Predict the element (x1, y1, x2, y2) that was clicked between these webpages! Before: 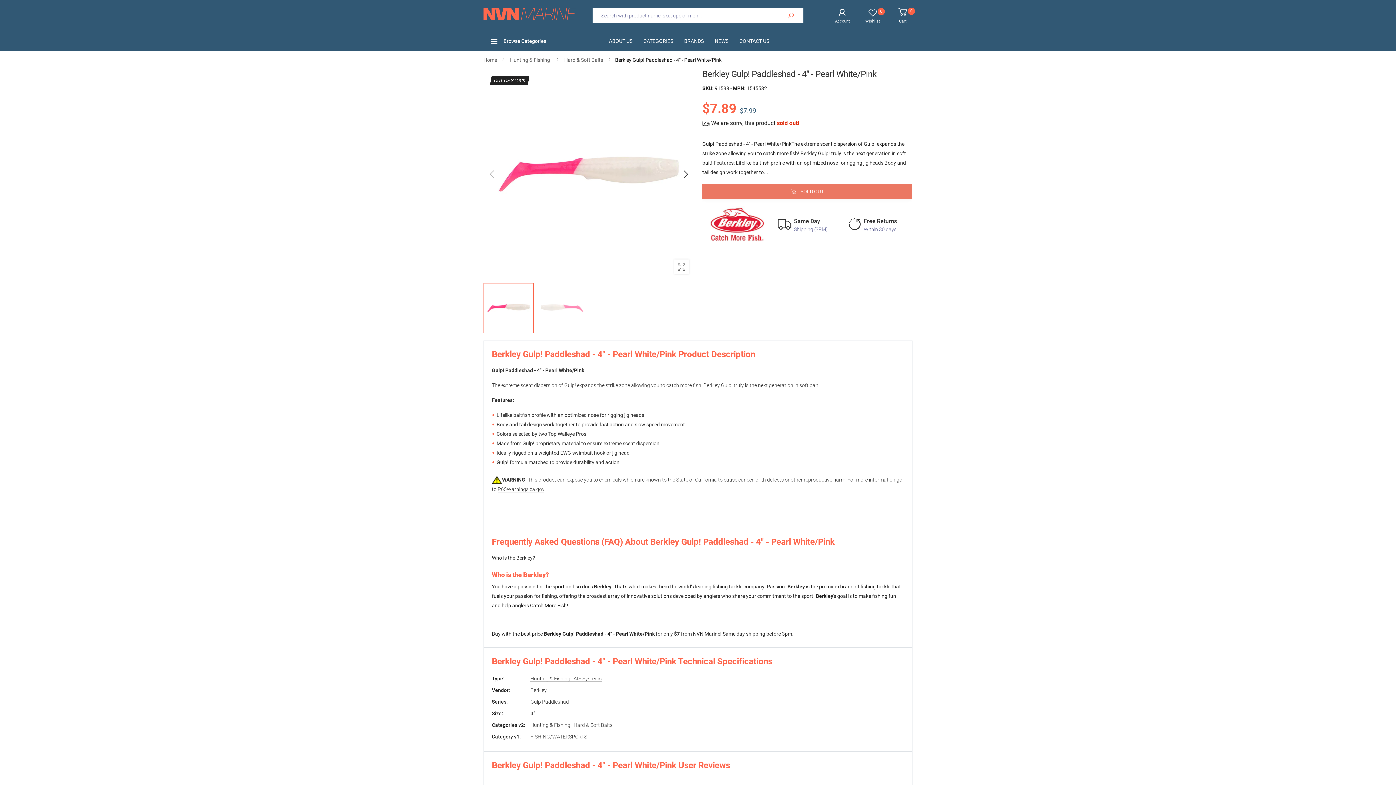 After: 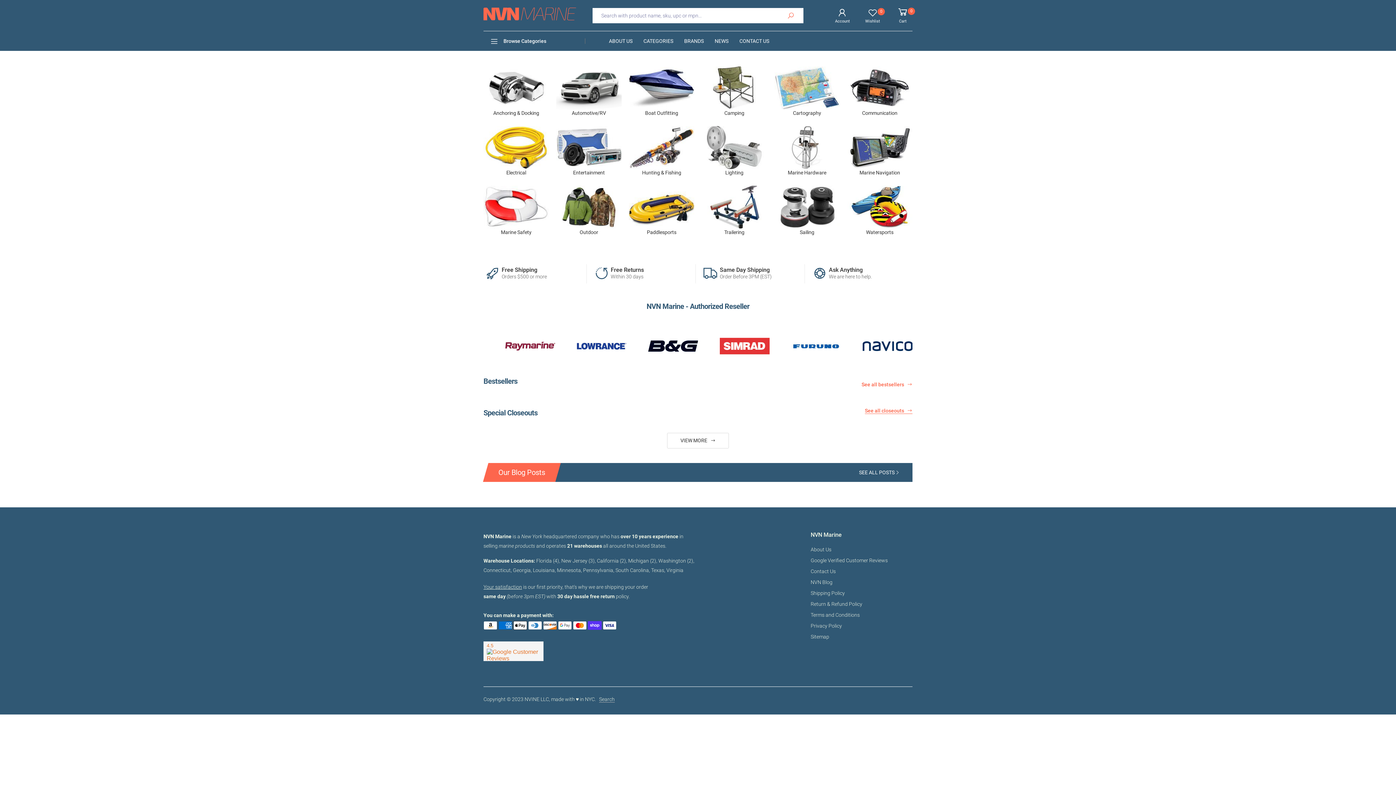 Action: bbox: (483, 3, 576, 24)